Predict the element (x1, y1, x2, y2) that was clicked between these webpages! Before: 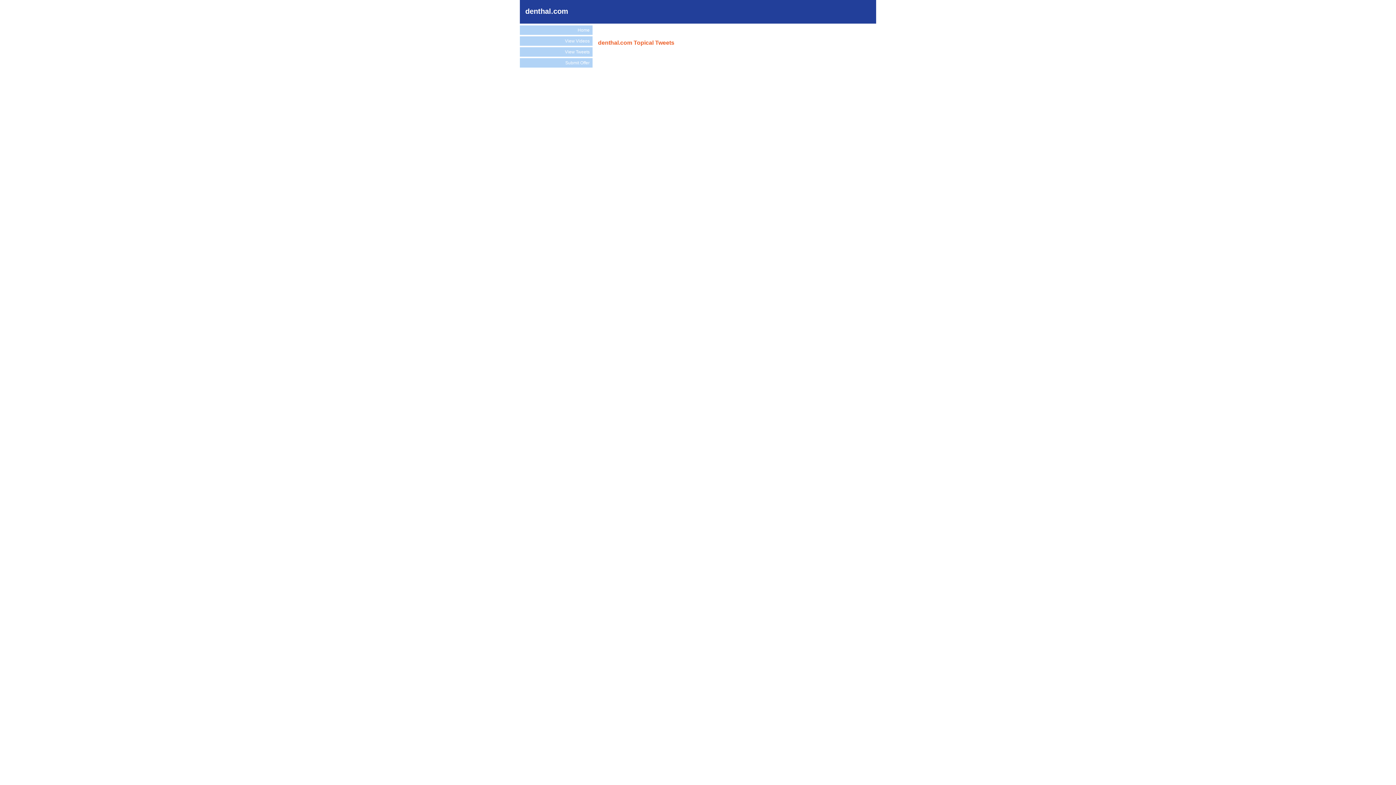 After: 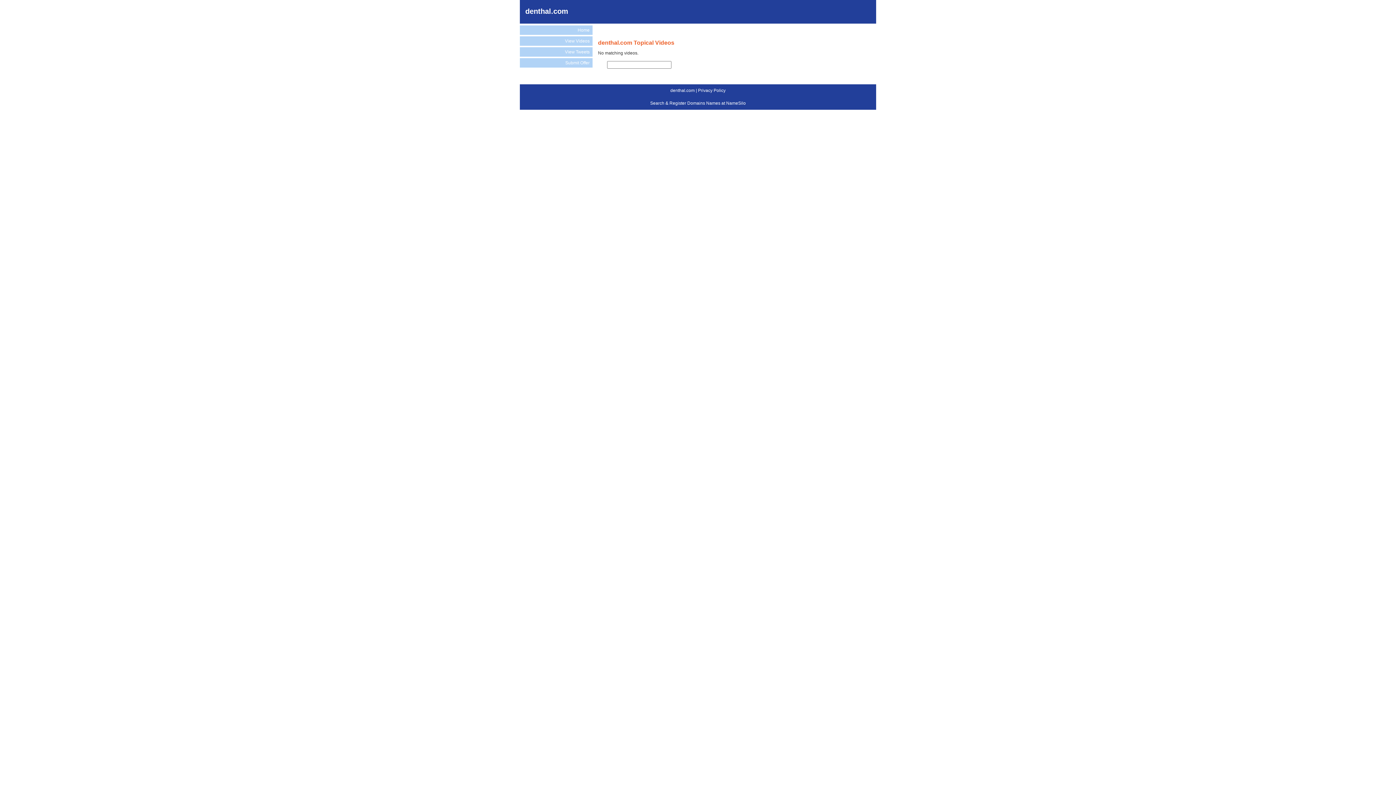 Action: label: View Videos bbox: (520, 36, 592, 45)